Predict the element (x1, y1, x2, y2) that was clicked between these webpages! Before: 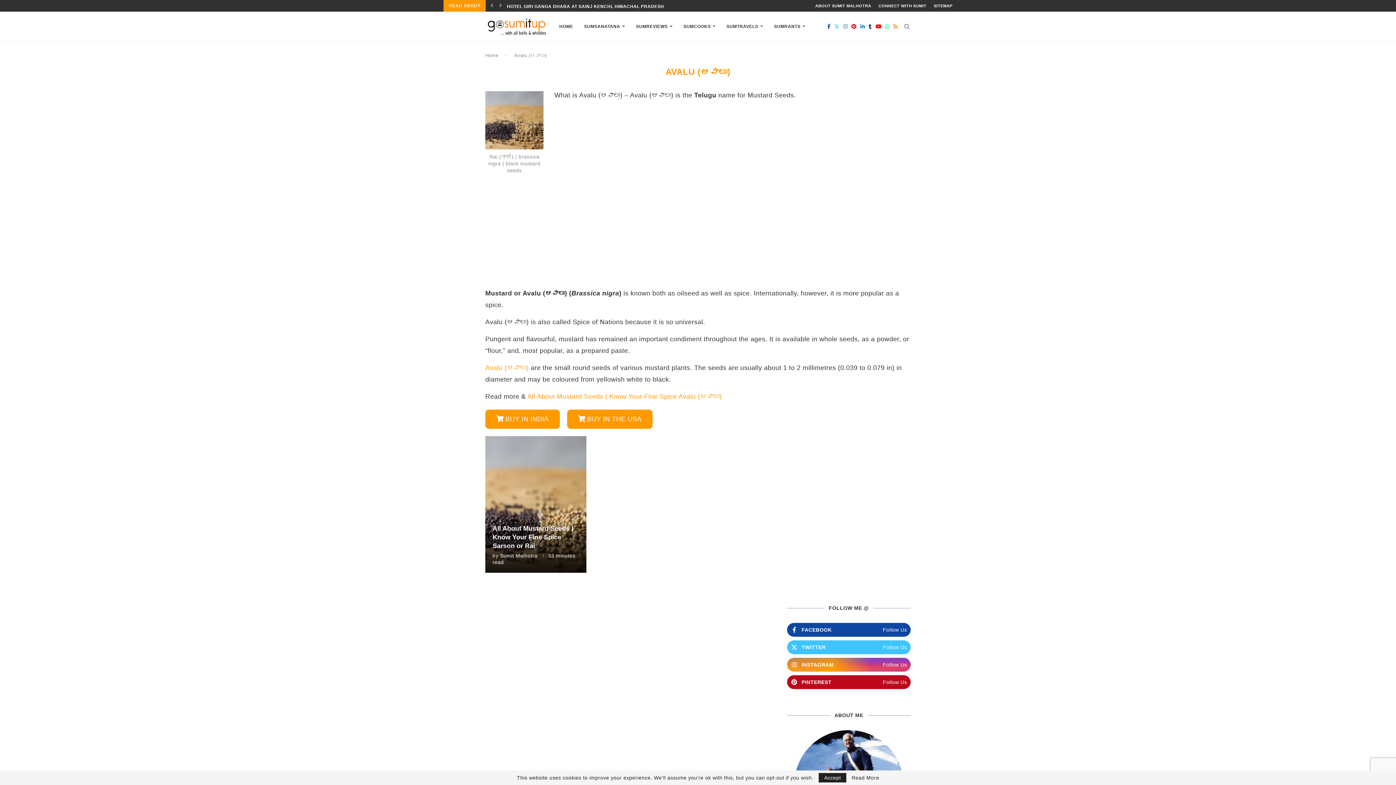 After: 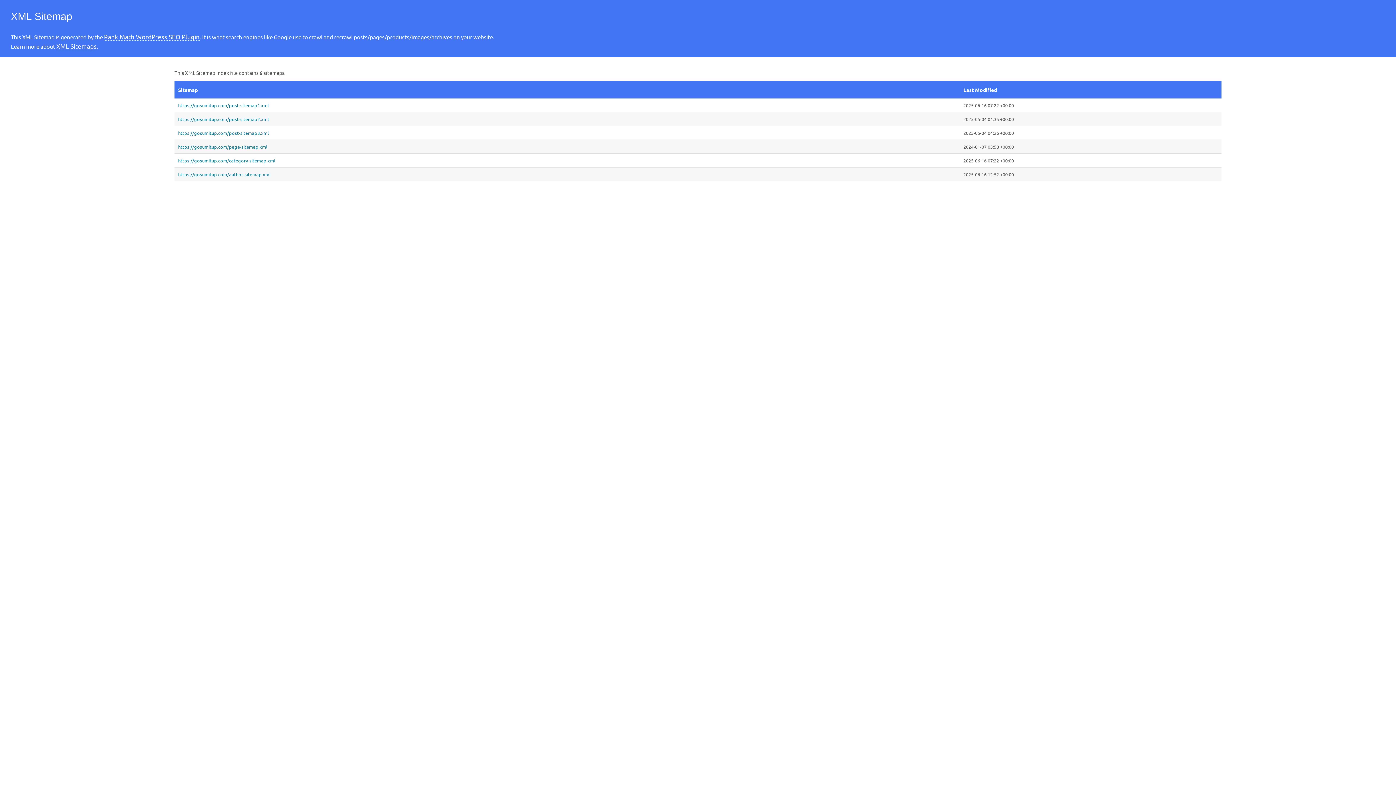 Action: bbox: (934, 0, 952, 11) label: SITEMAP